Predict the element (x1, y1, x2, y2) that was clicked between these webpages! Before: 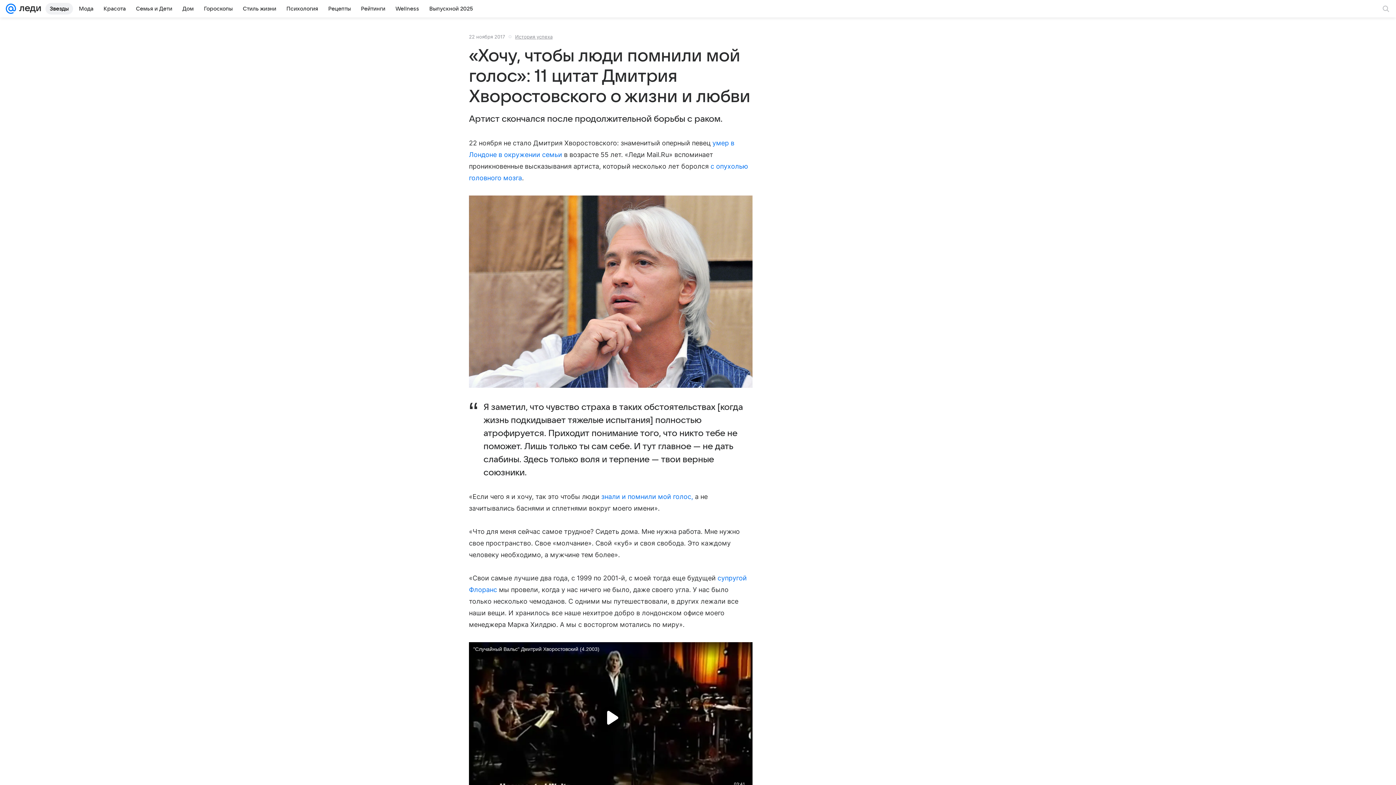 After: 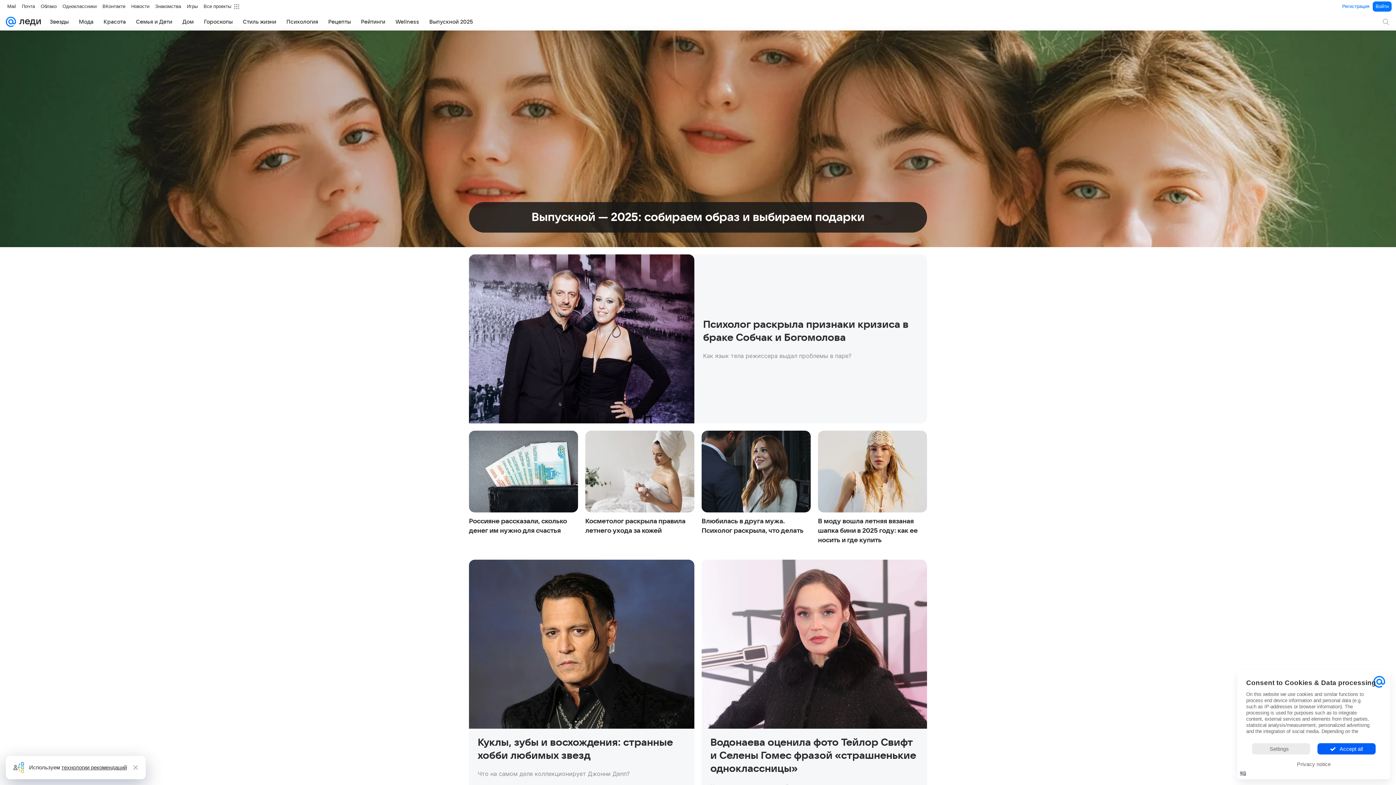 Action: bbox: (16, 0, 41, 17)